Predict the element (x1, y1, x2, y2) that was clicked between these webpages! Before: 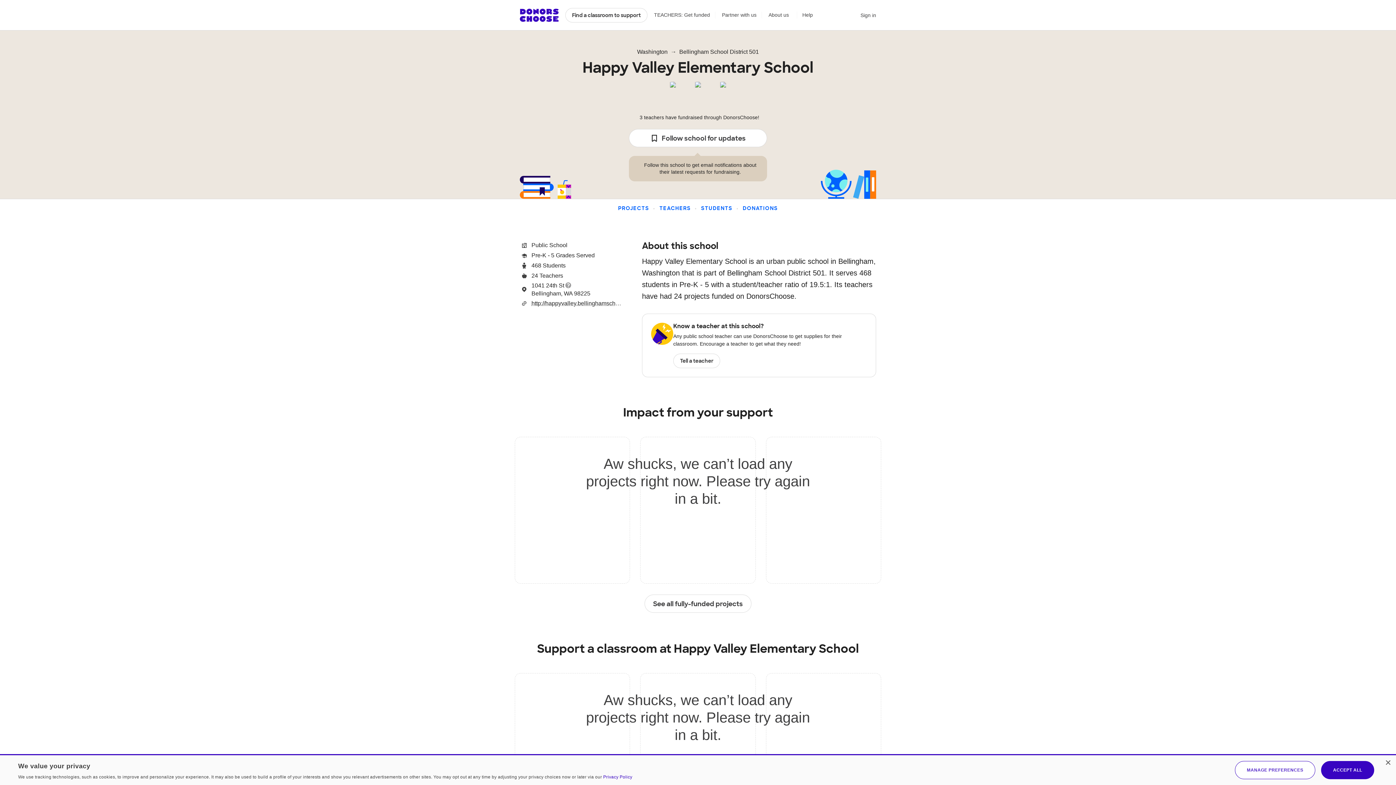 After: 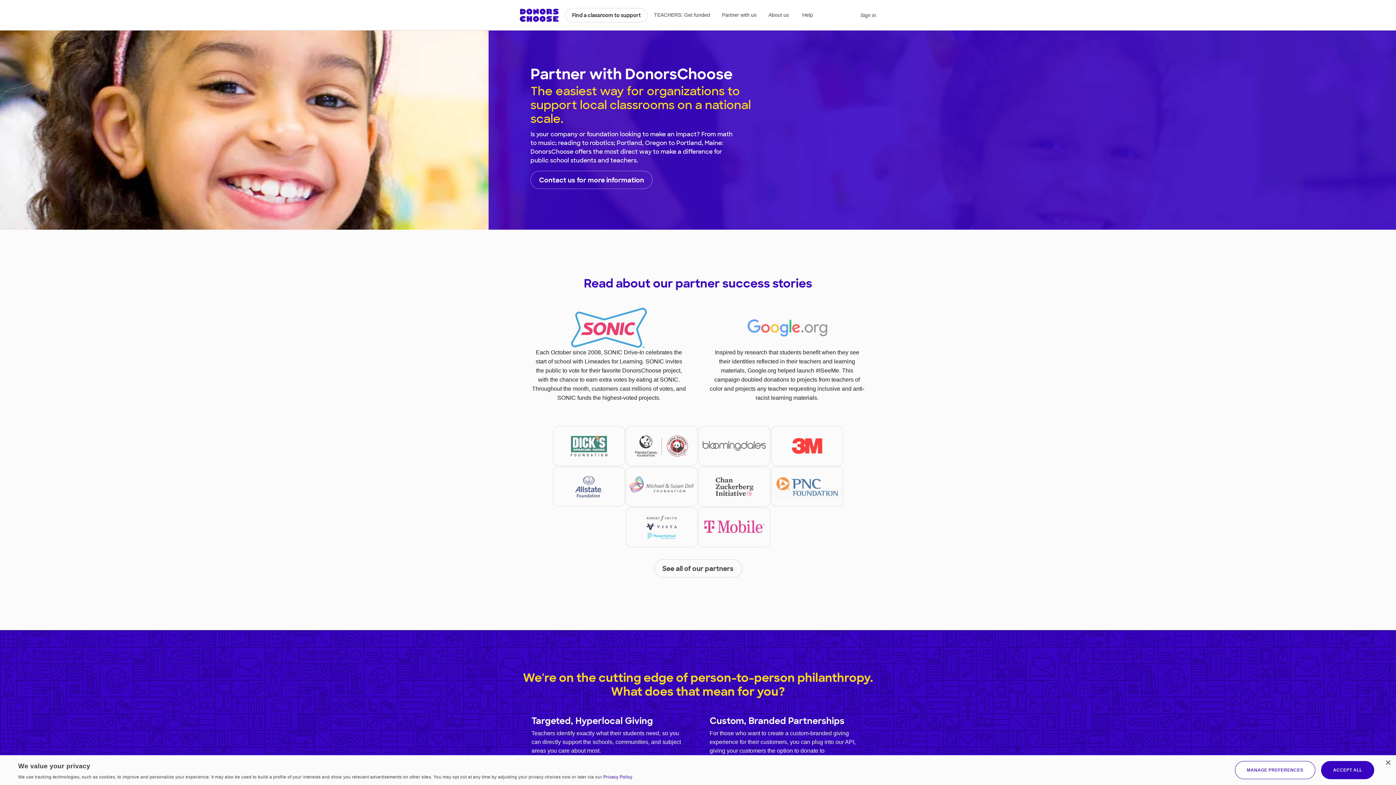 Action: bbox: (722, 11, 762, 18) label: Partner with us